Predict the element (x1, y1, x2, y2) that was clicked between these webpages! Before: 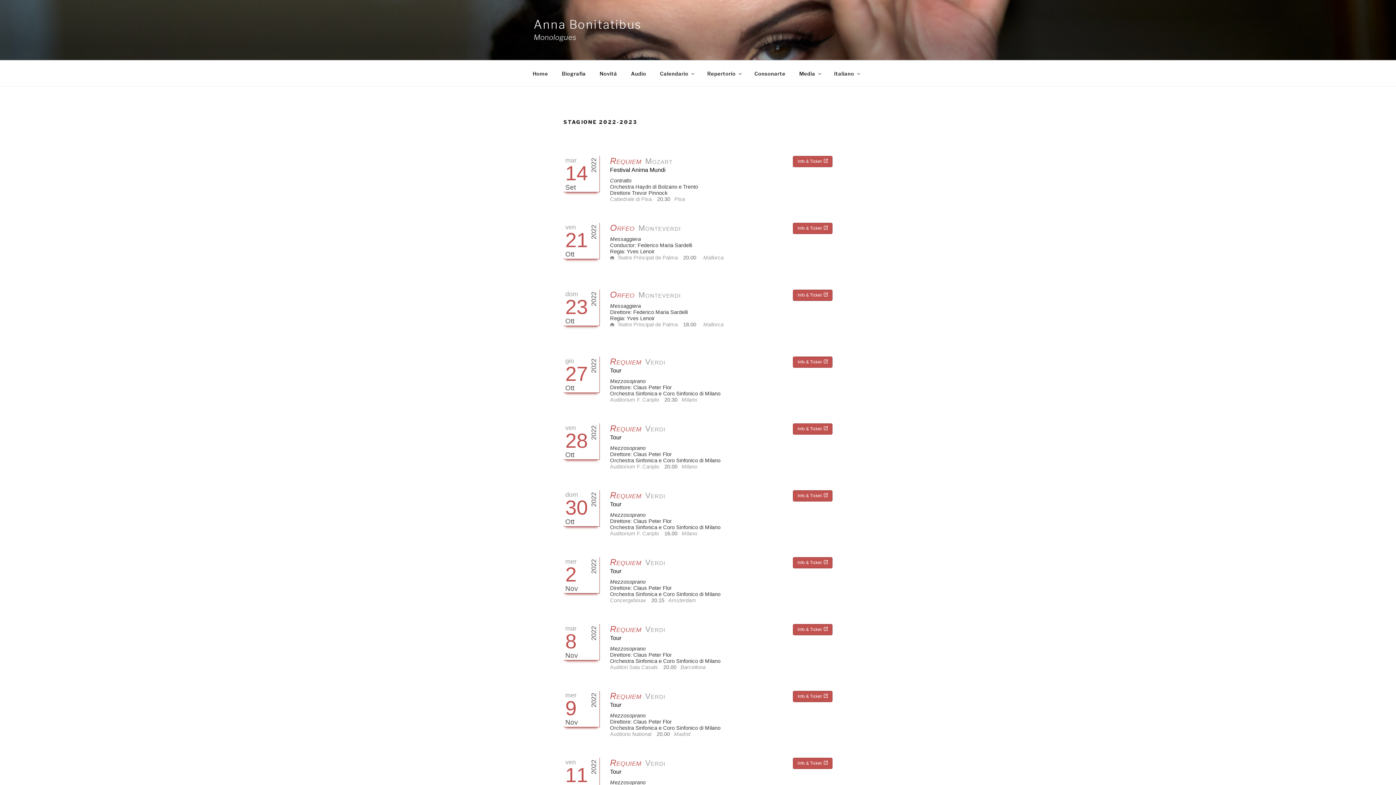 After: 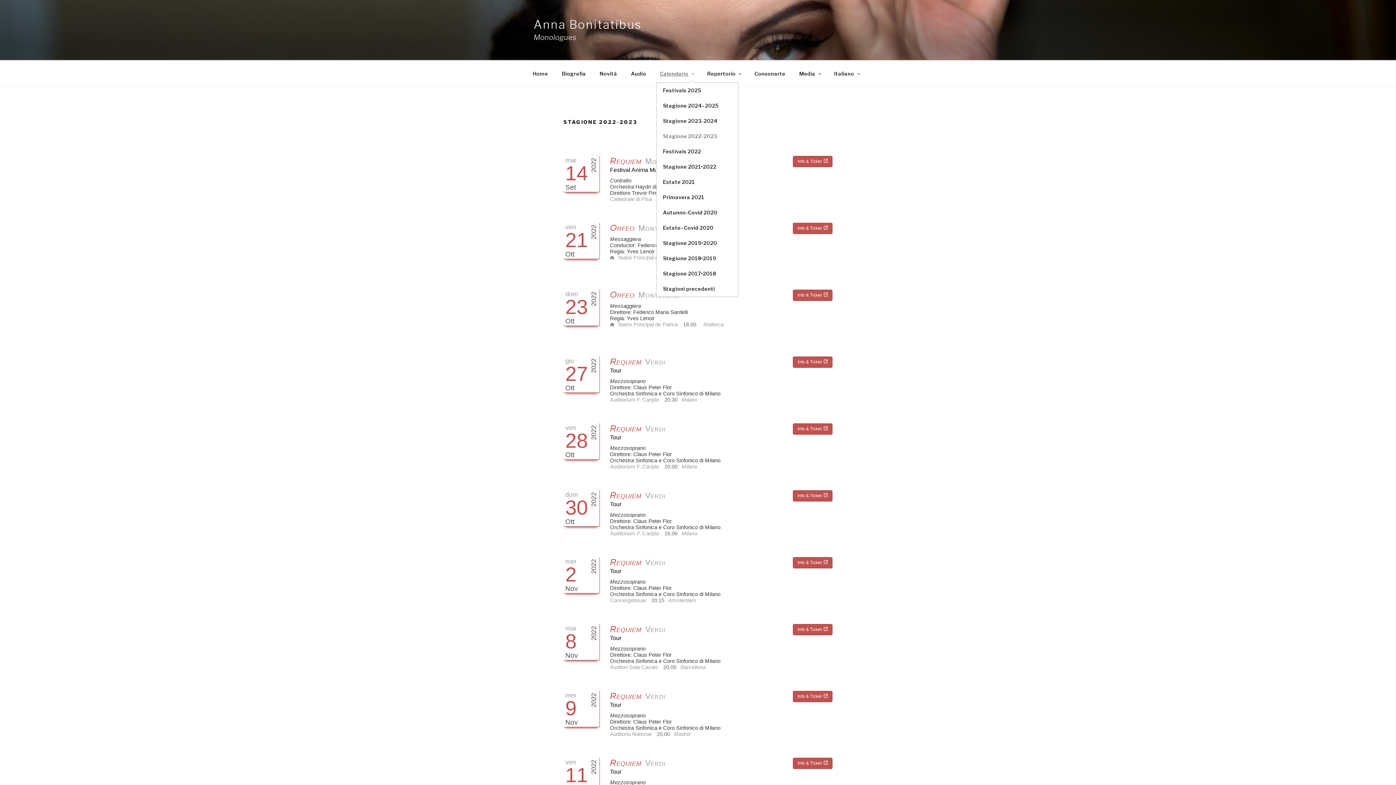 Action: bbox: (653, 64, 700, 82) label: Calendario